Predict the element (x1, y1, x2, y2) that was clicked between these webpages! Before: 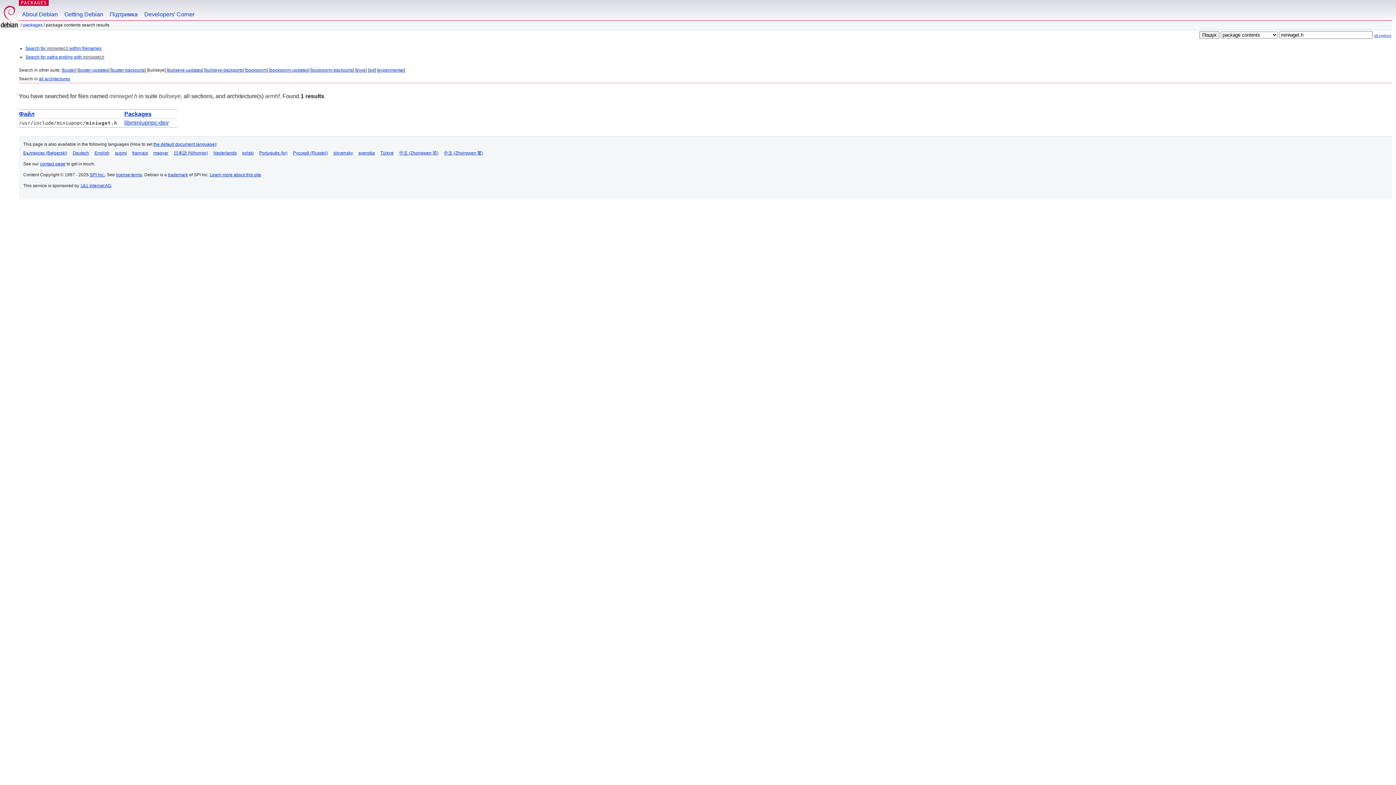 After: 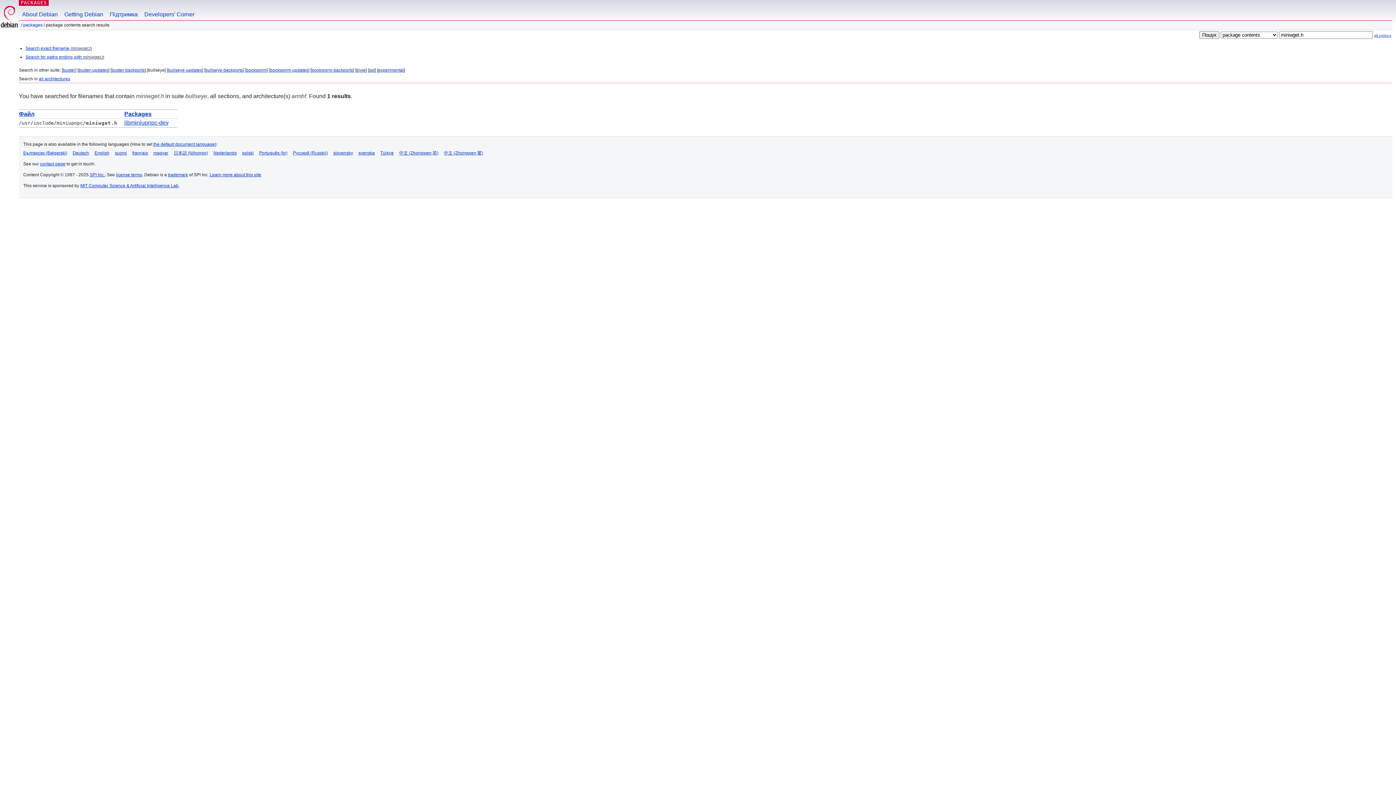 Action: bbox: (25, 45, 101, 50) label: Search for miniwget.h within filenames